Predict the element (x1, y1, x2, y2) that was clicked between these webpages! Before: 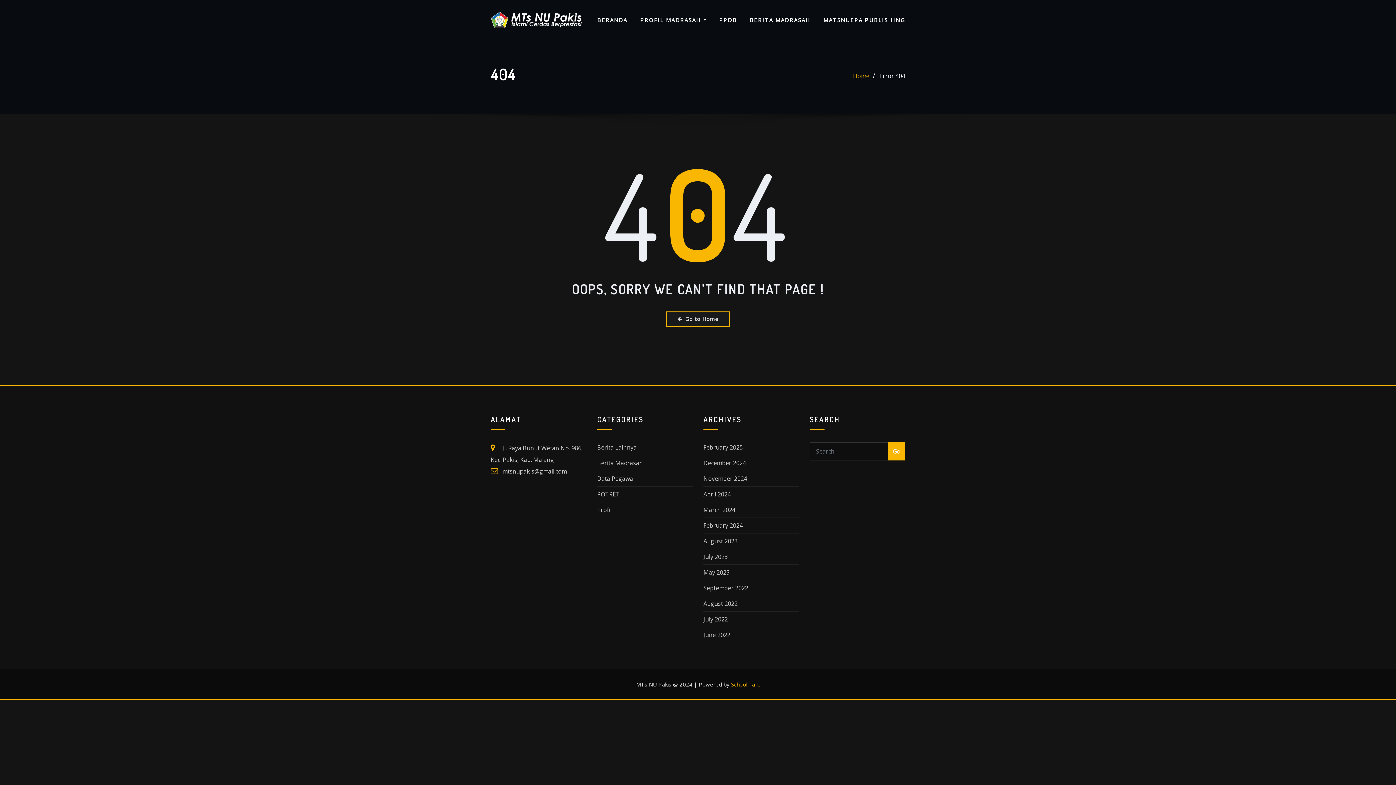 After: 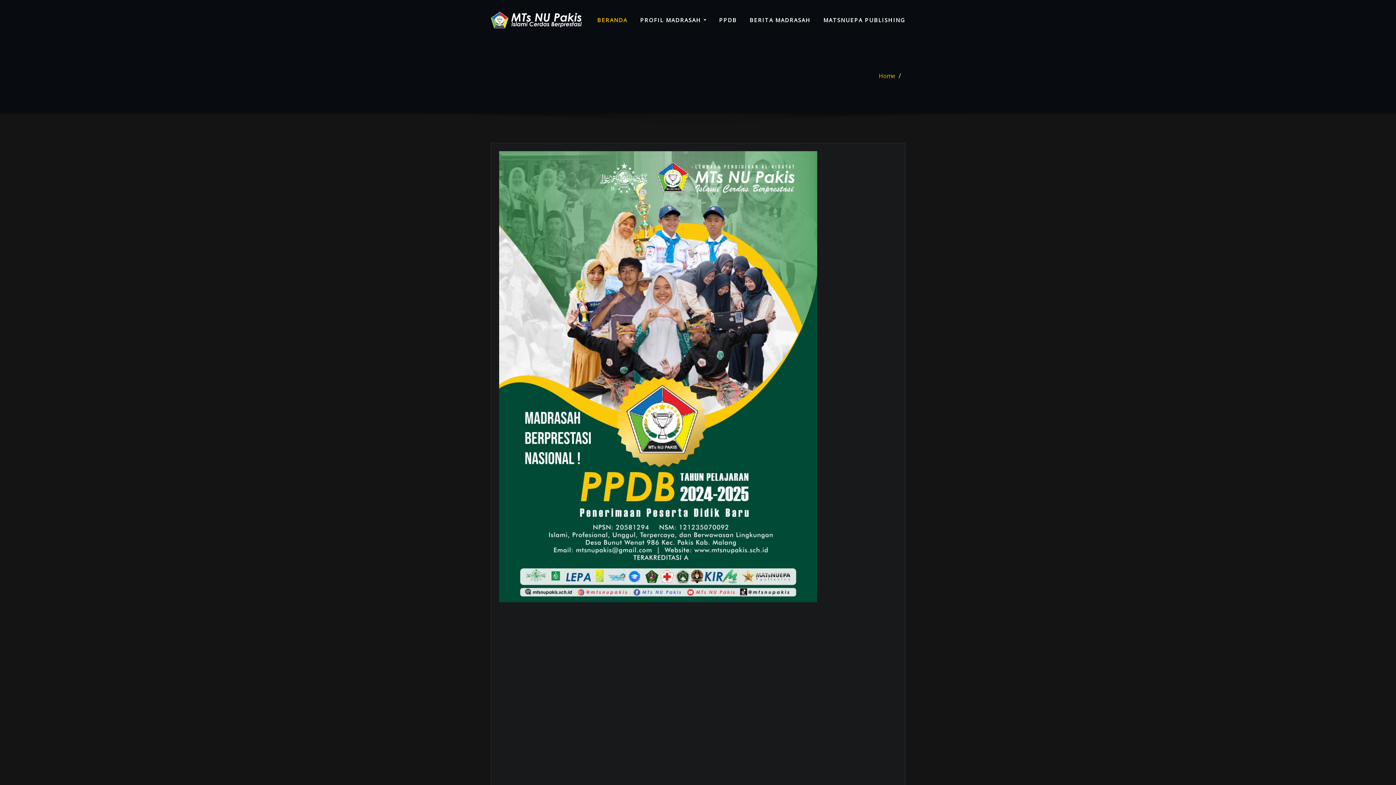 Action: bbox: (597, 15, 627, 24) label: BERANDA